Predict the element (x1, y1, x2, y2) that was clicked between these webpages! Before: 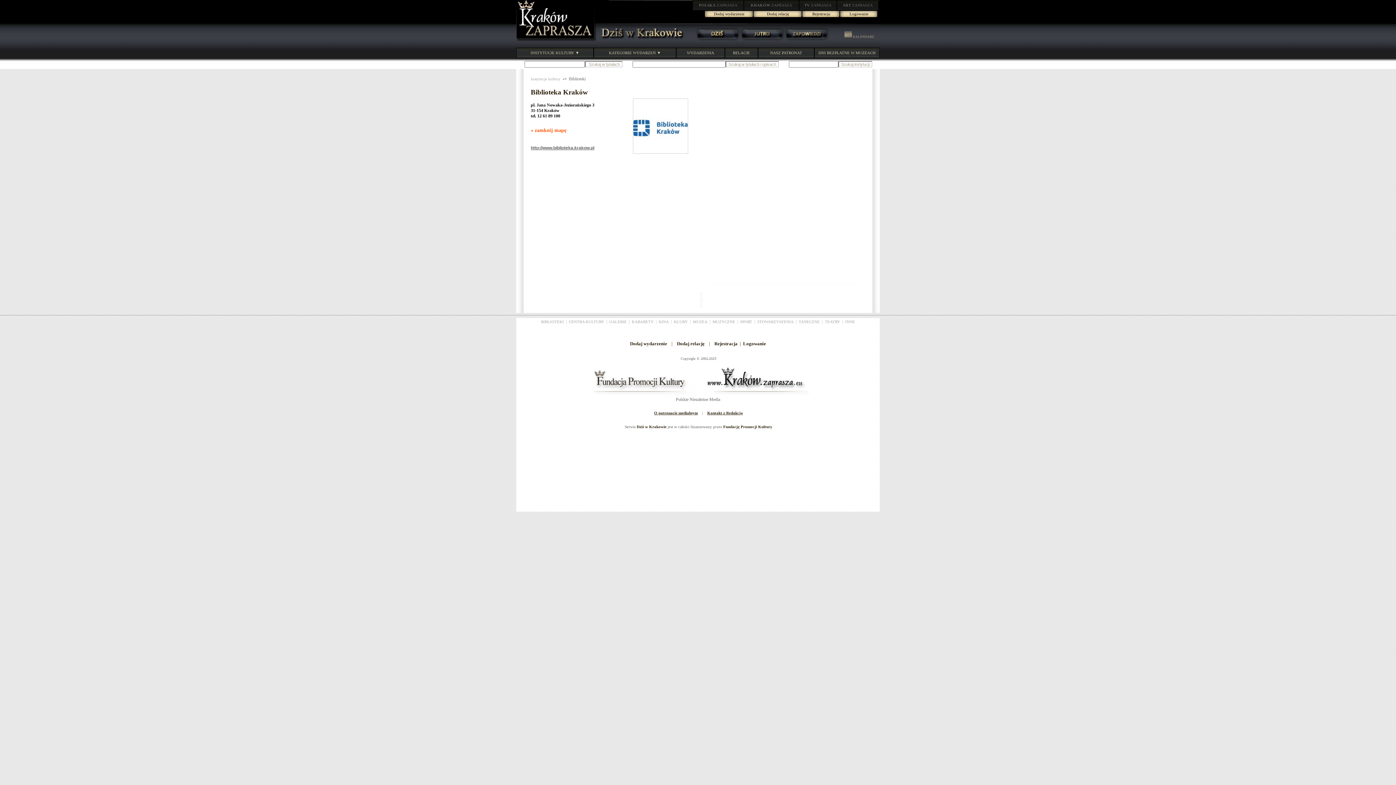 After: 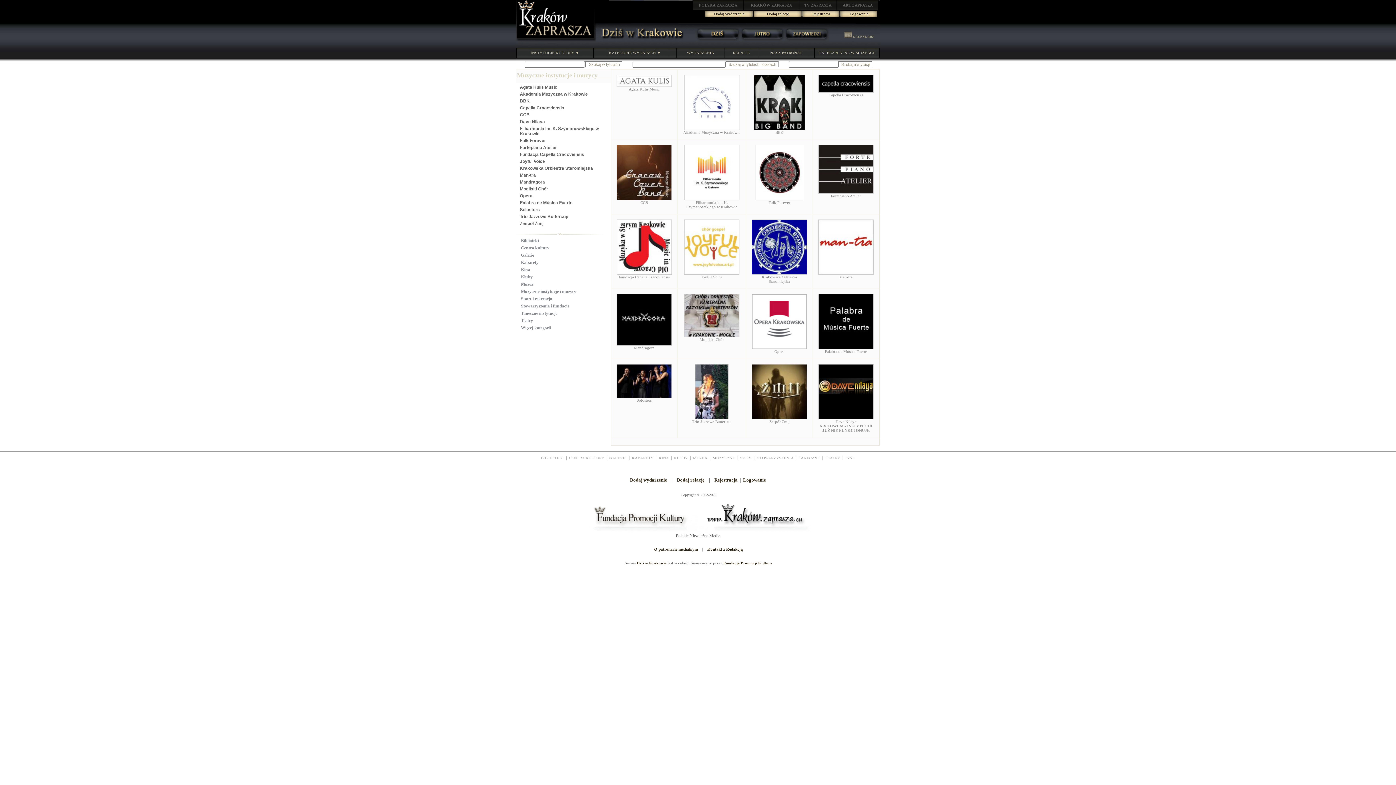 Action: label: MUZYCZNE bbox: (712, 319, 735, 324)